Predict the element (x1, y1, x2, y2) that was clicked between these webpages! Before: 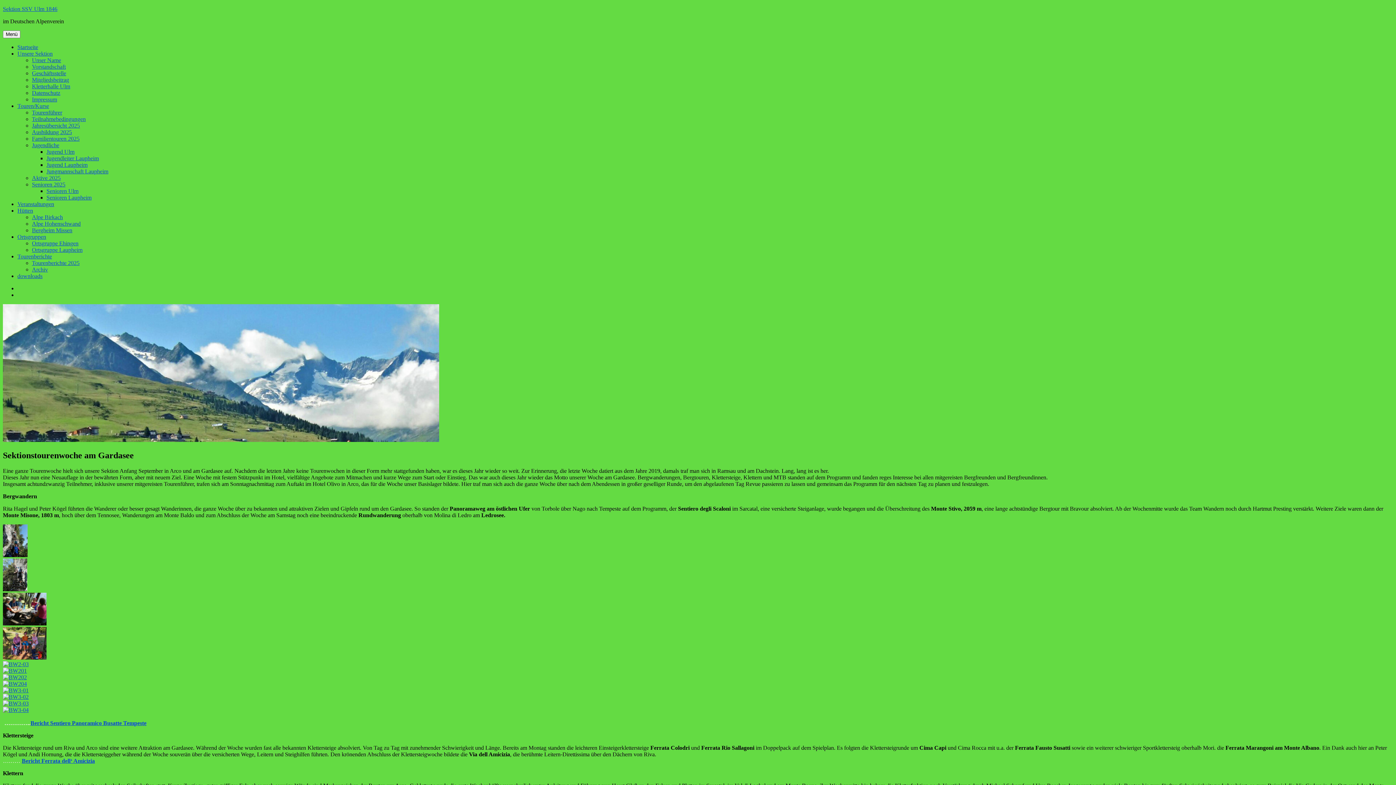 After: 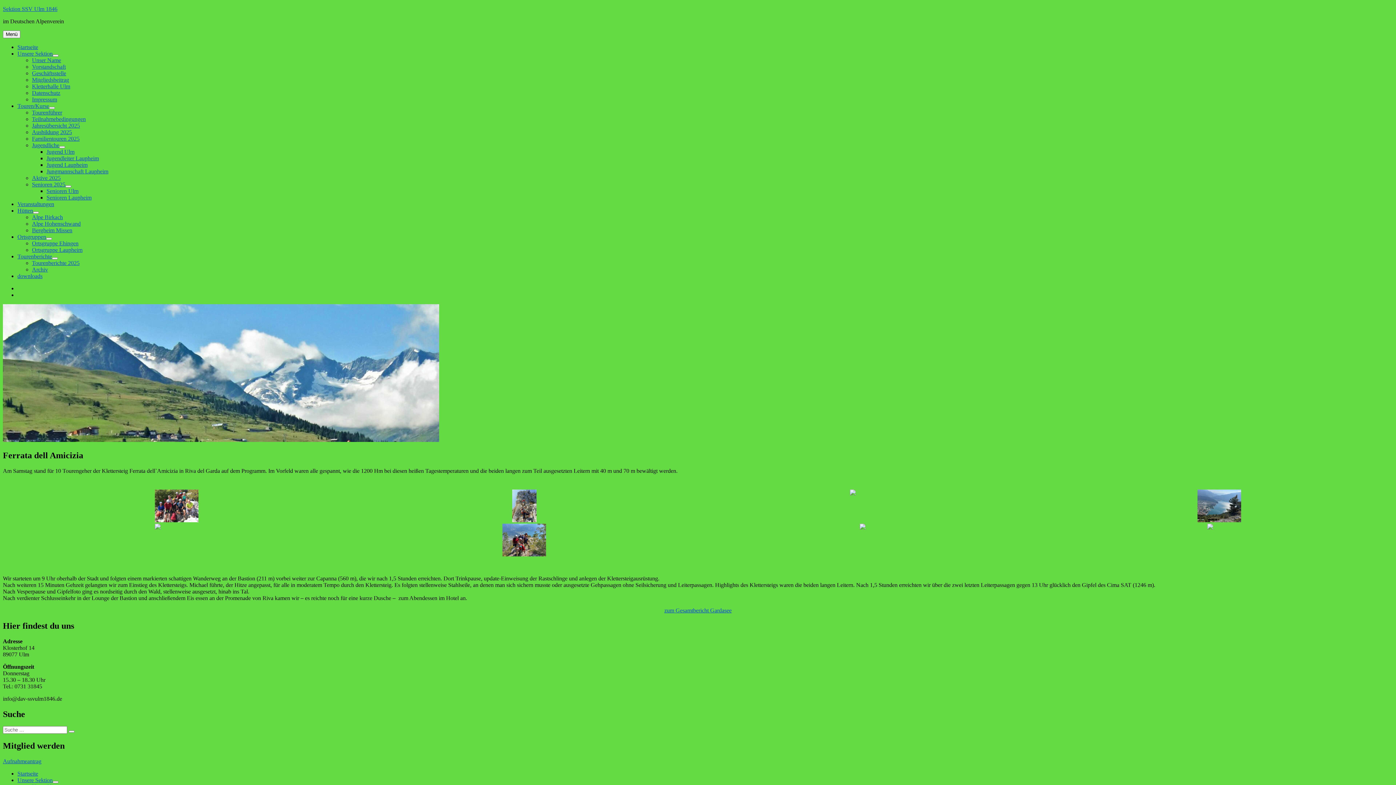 Action: bbox: (21, 758, 94, 764) label: Bericht Ferrata dell‘ Amicizia